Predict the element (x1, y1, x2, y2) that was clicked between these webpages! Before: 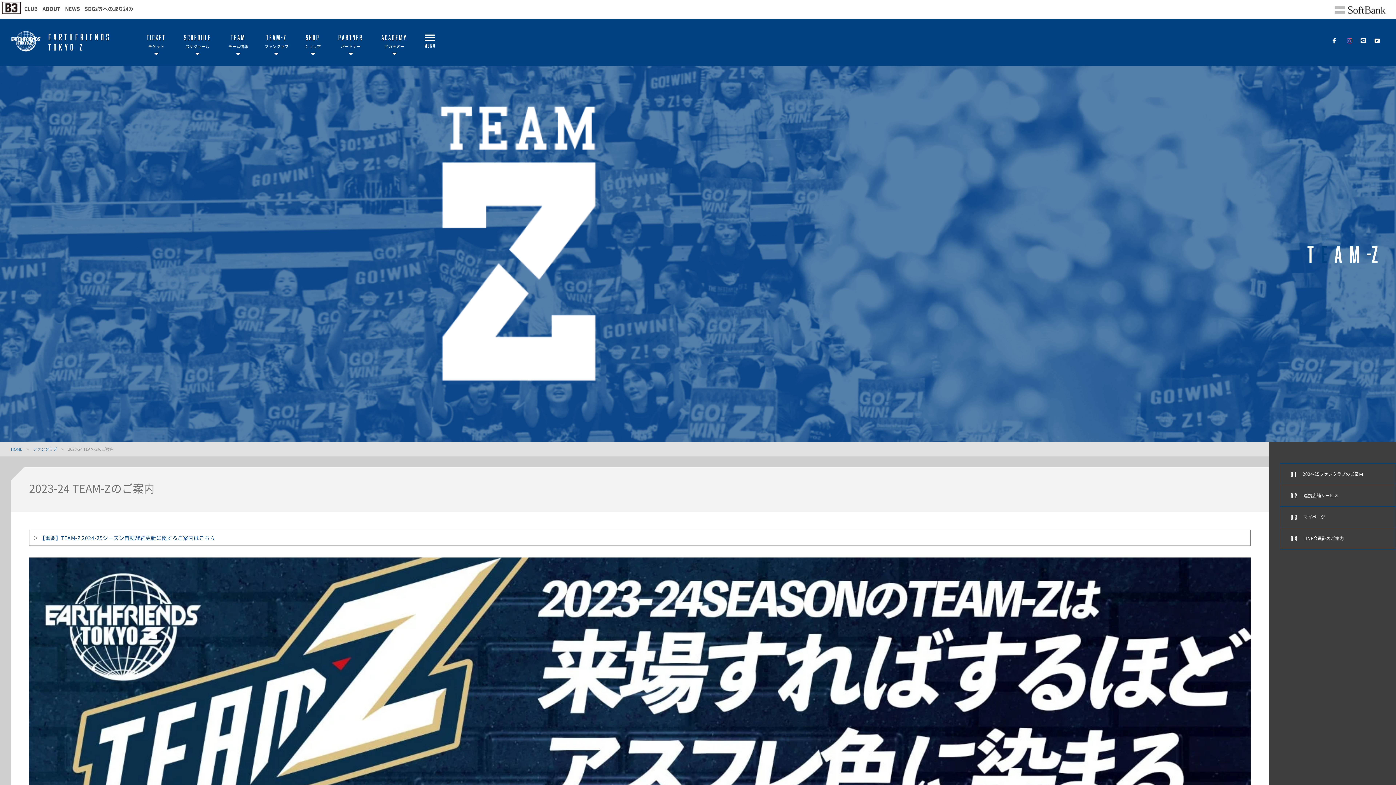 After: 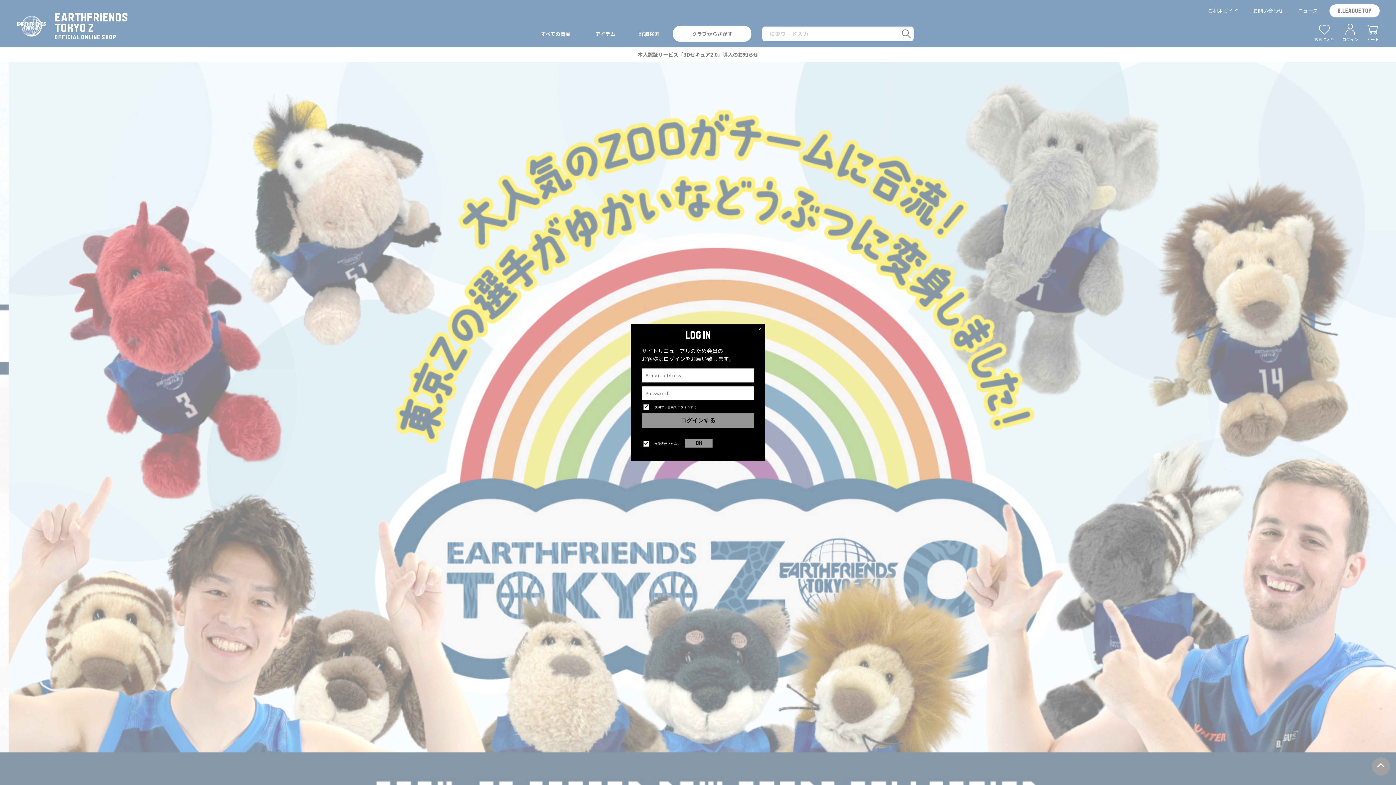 Action: bbox: (304, 18, 321, 66) label: SHOP

ショップ